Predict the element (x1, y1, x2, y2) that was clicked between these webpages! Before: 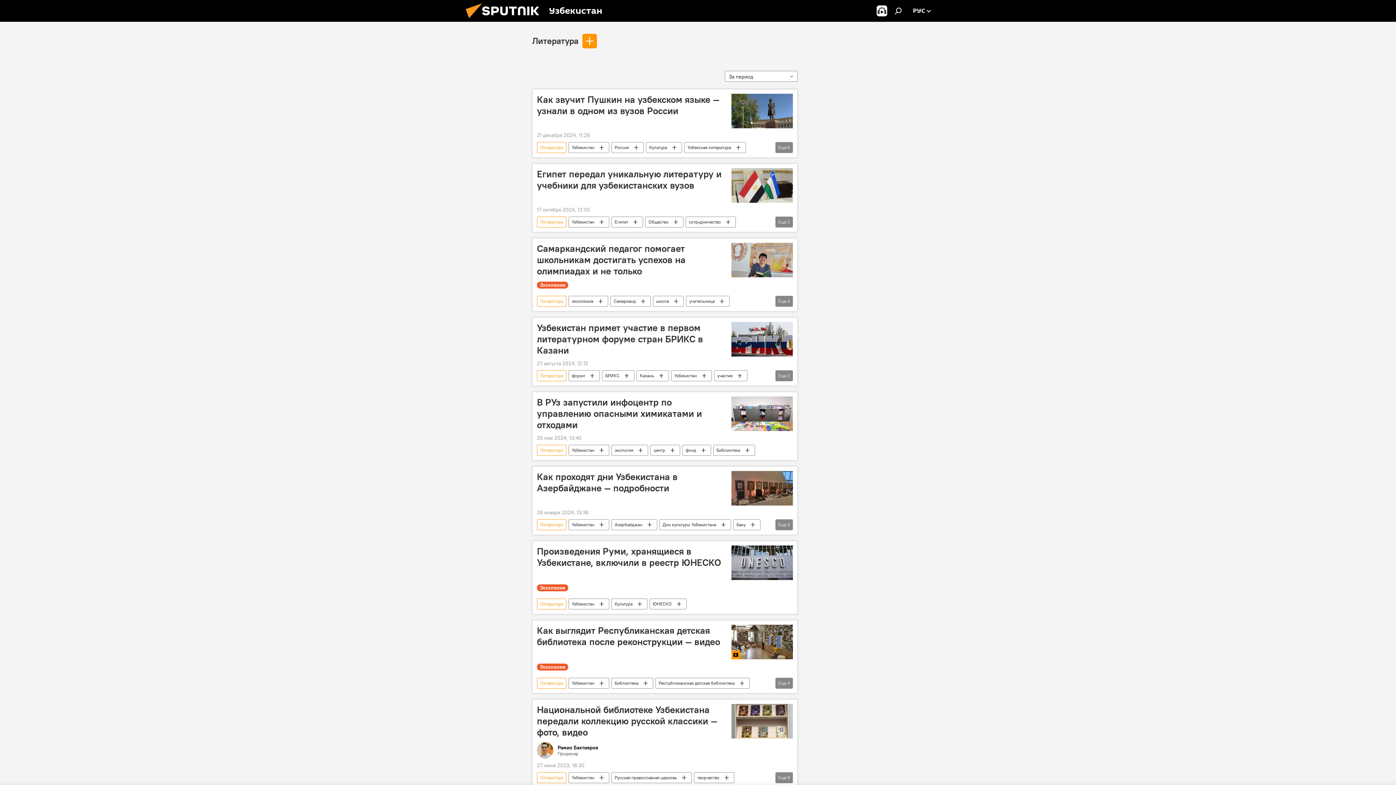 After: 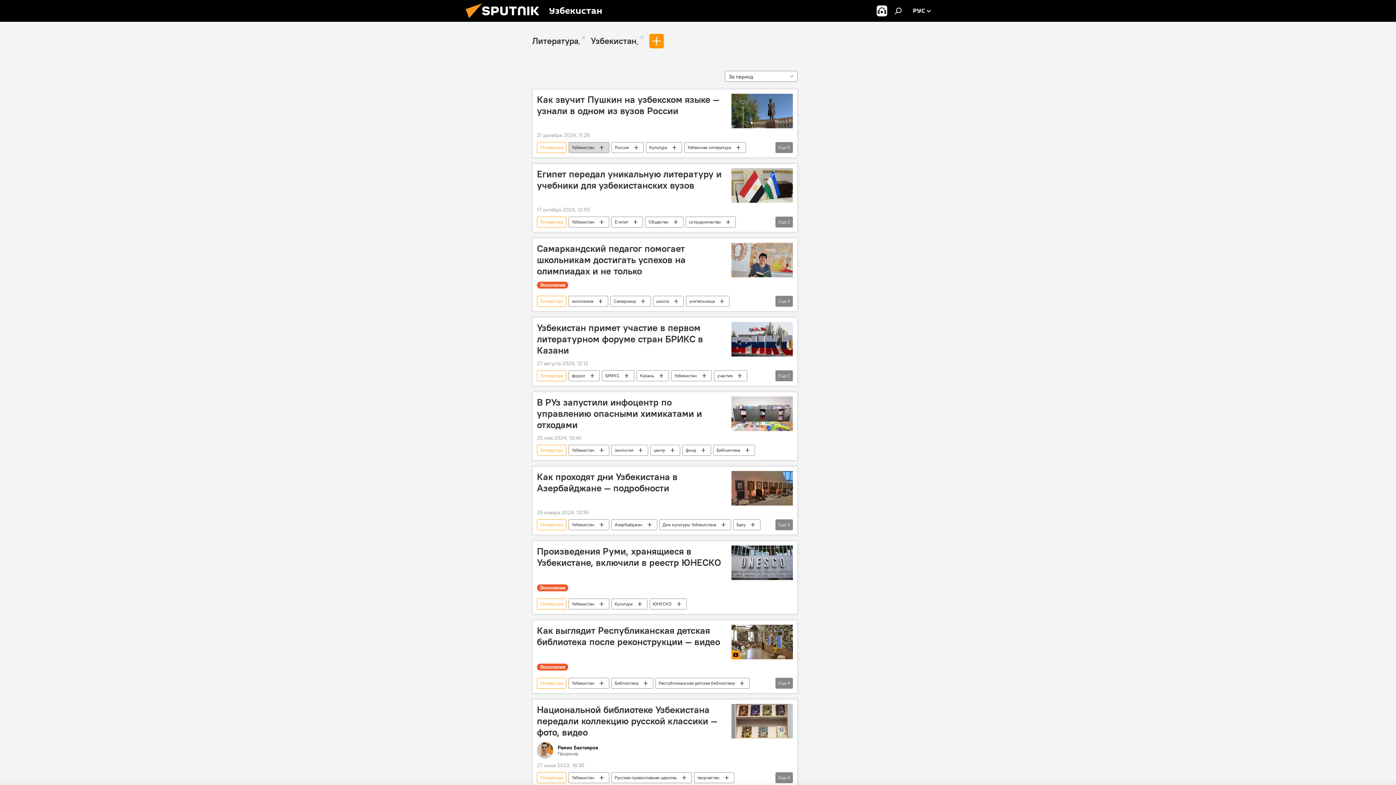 Action: label: Узбекистан bbox: (569, 142, 609, 153)